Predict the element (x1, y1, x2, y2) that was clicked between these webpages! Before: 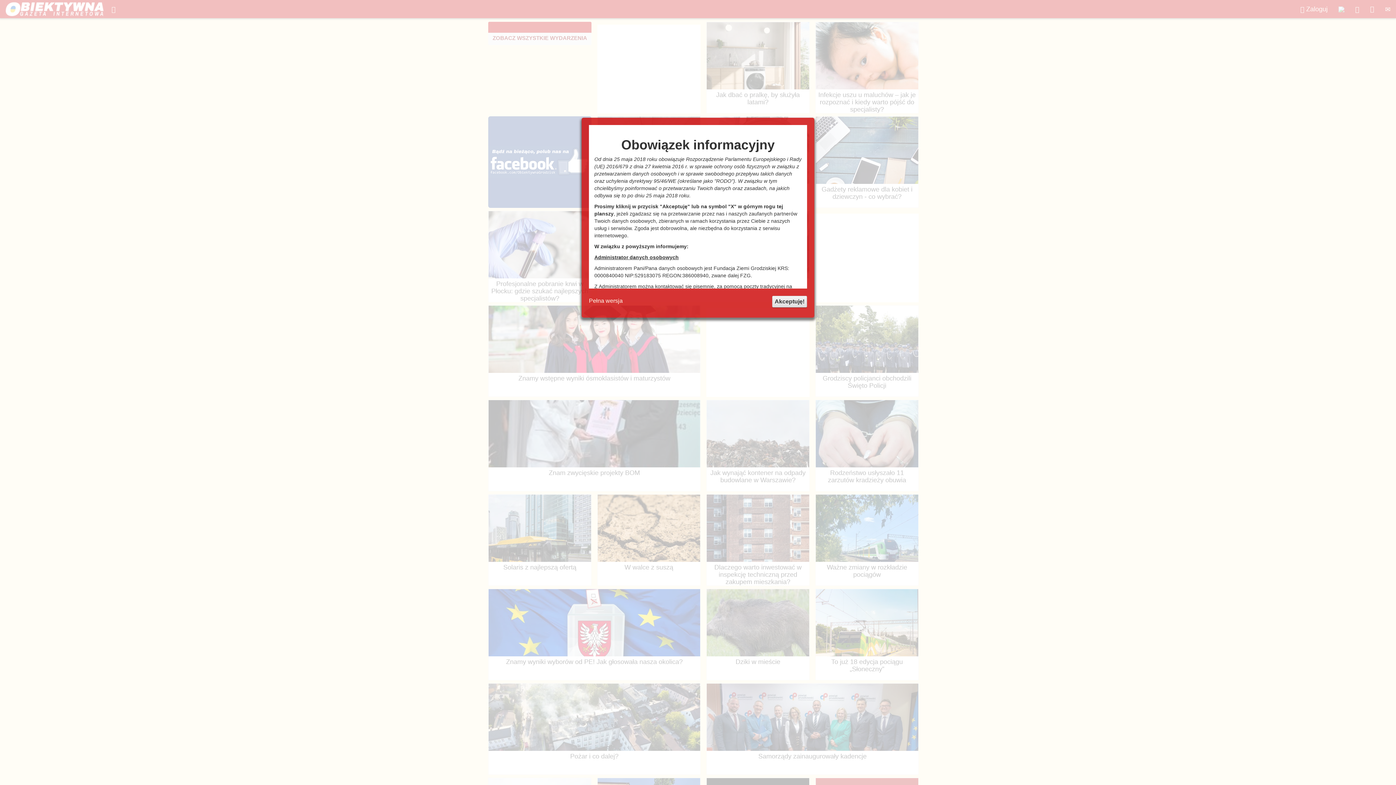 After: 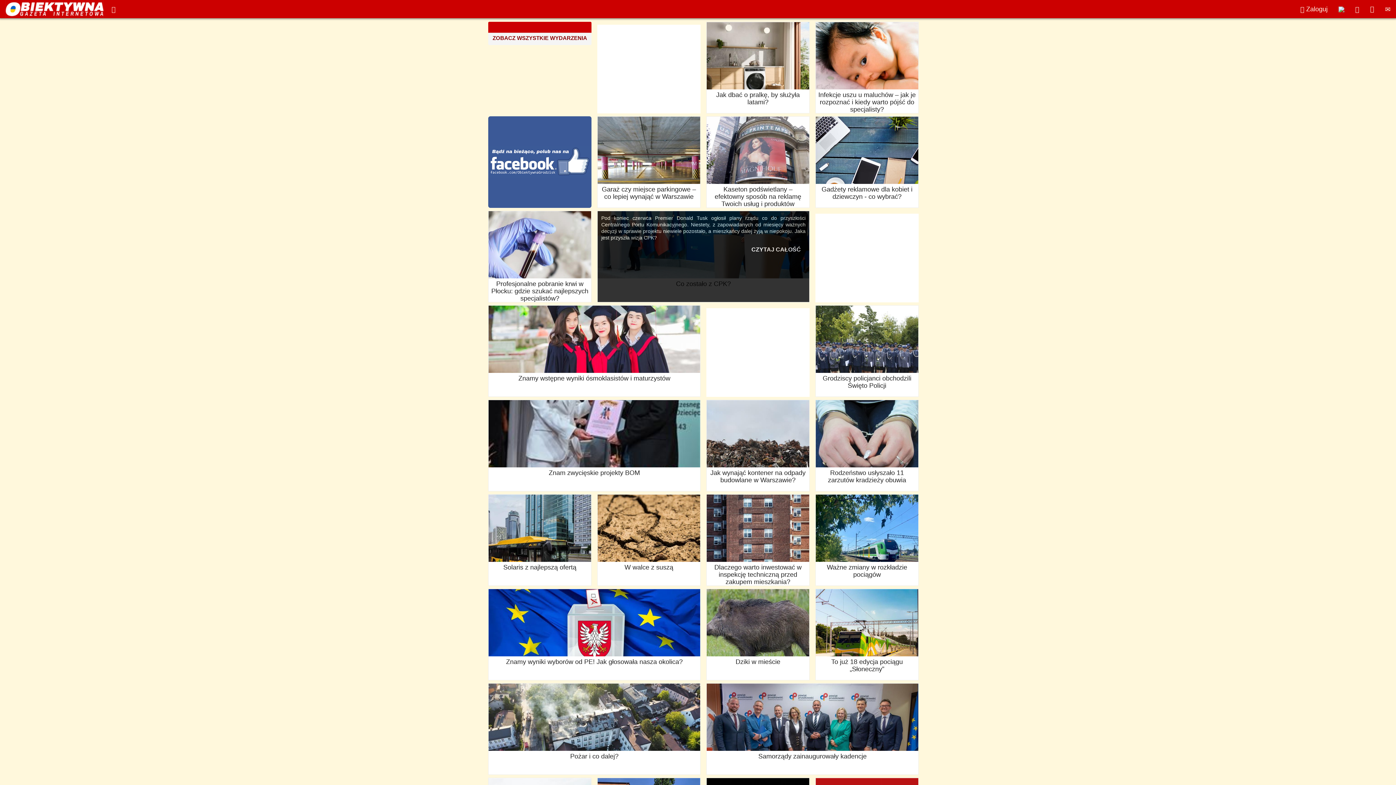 Action: bbox: (589, 297, 622, 304) label: Pełna wersja